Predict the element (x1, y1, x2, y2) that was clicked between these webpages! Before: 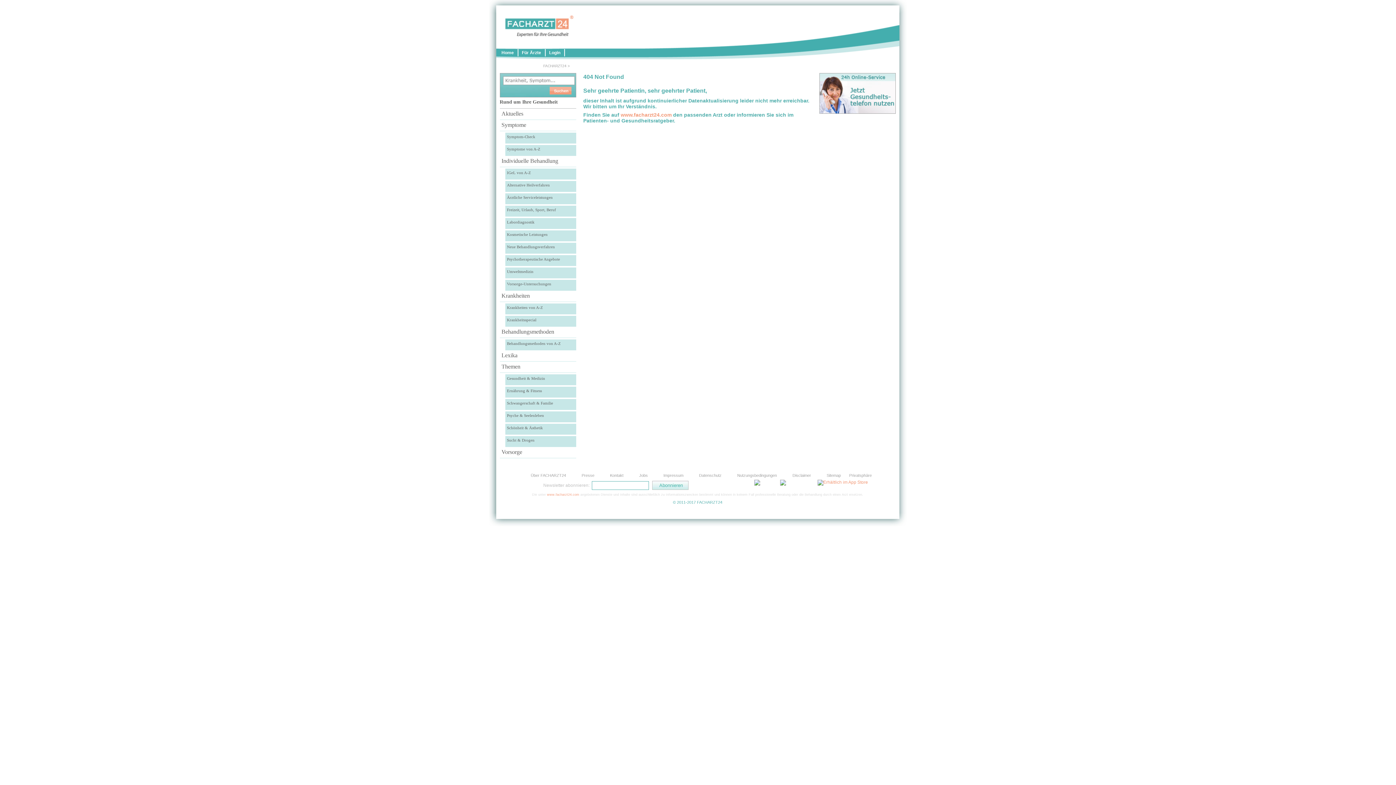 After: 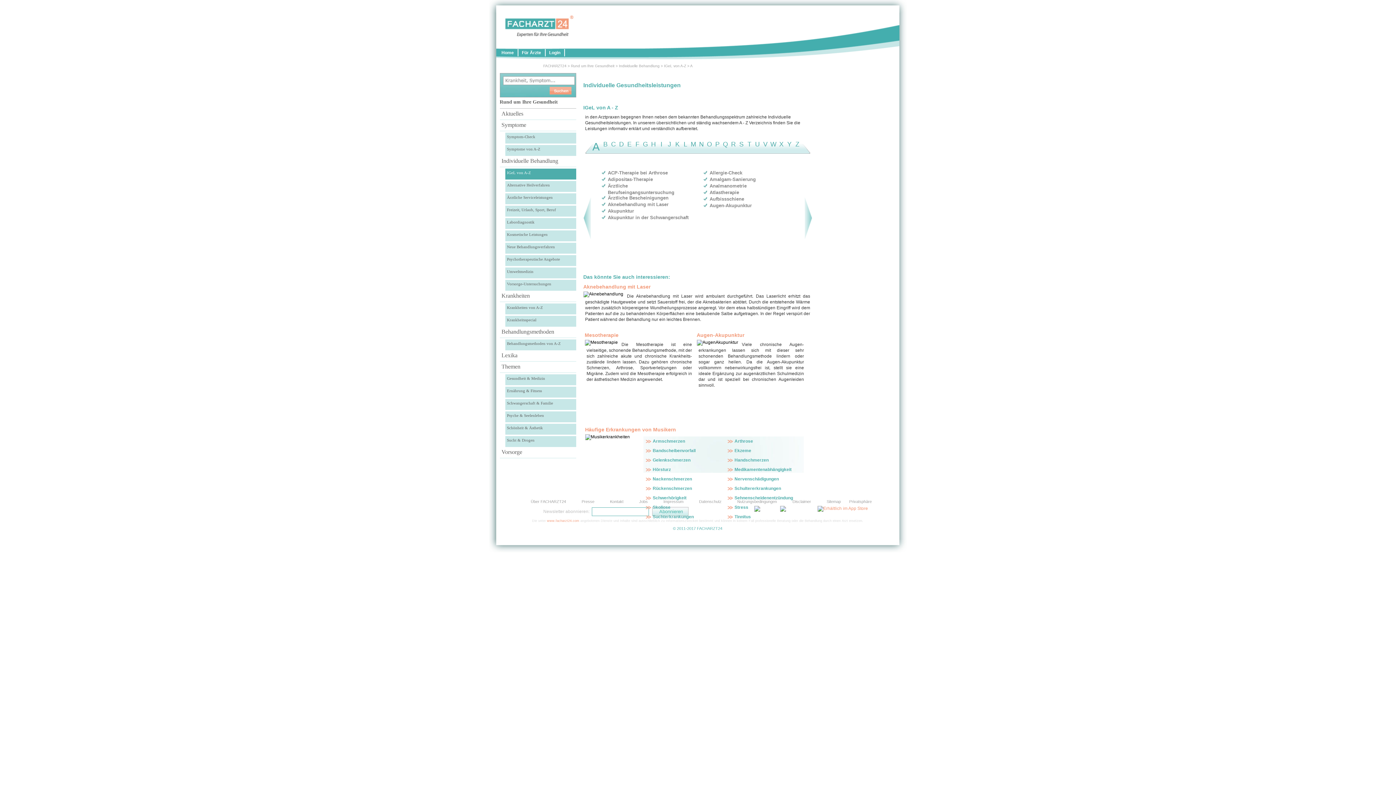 Action: bbox: (505, 168, 576, 176) label: IGeL von A-Z